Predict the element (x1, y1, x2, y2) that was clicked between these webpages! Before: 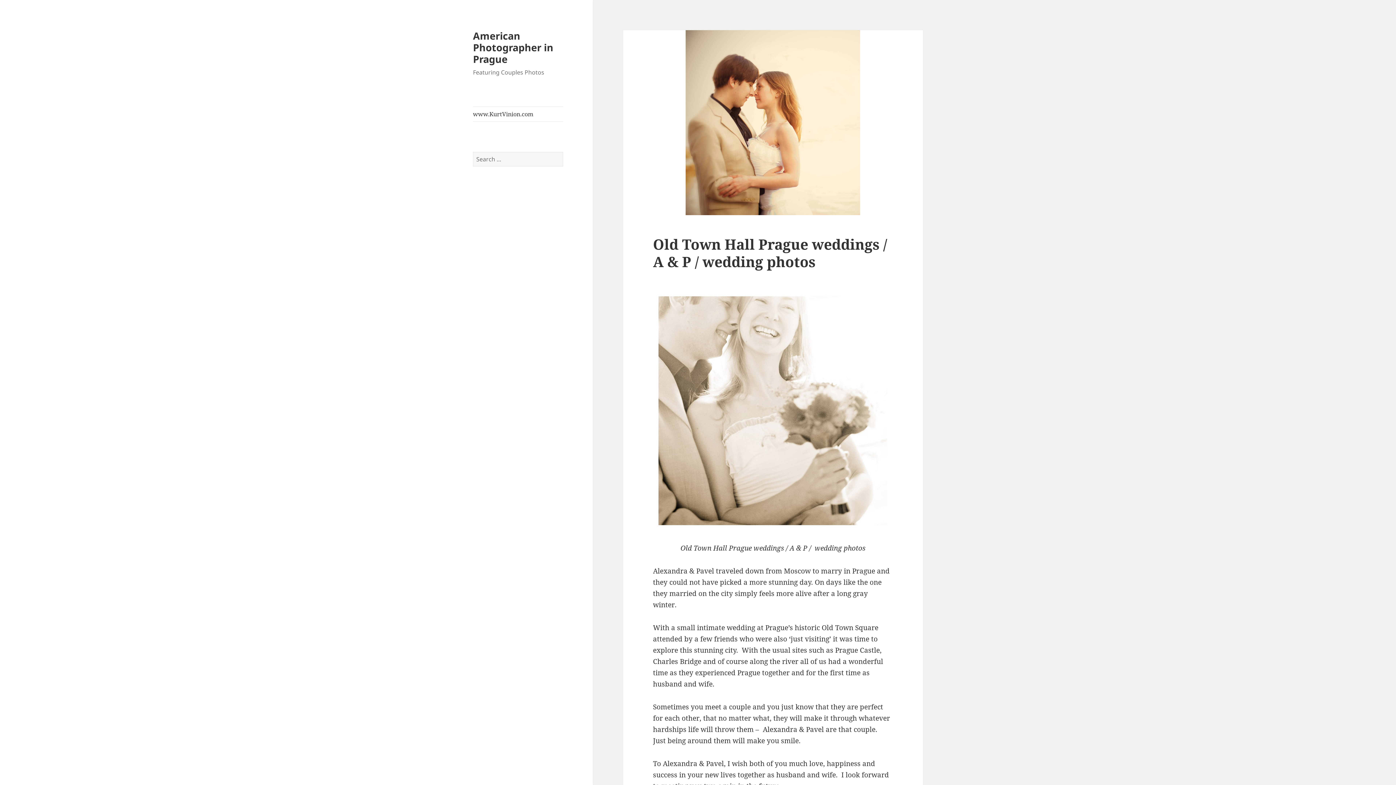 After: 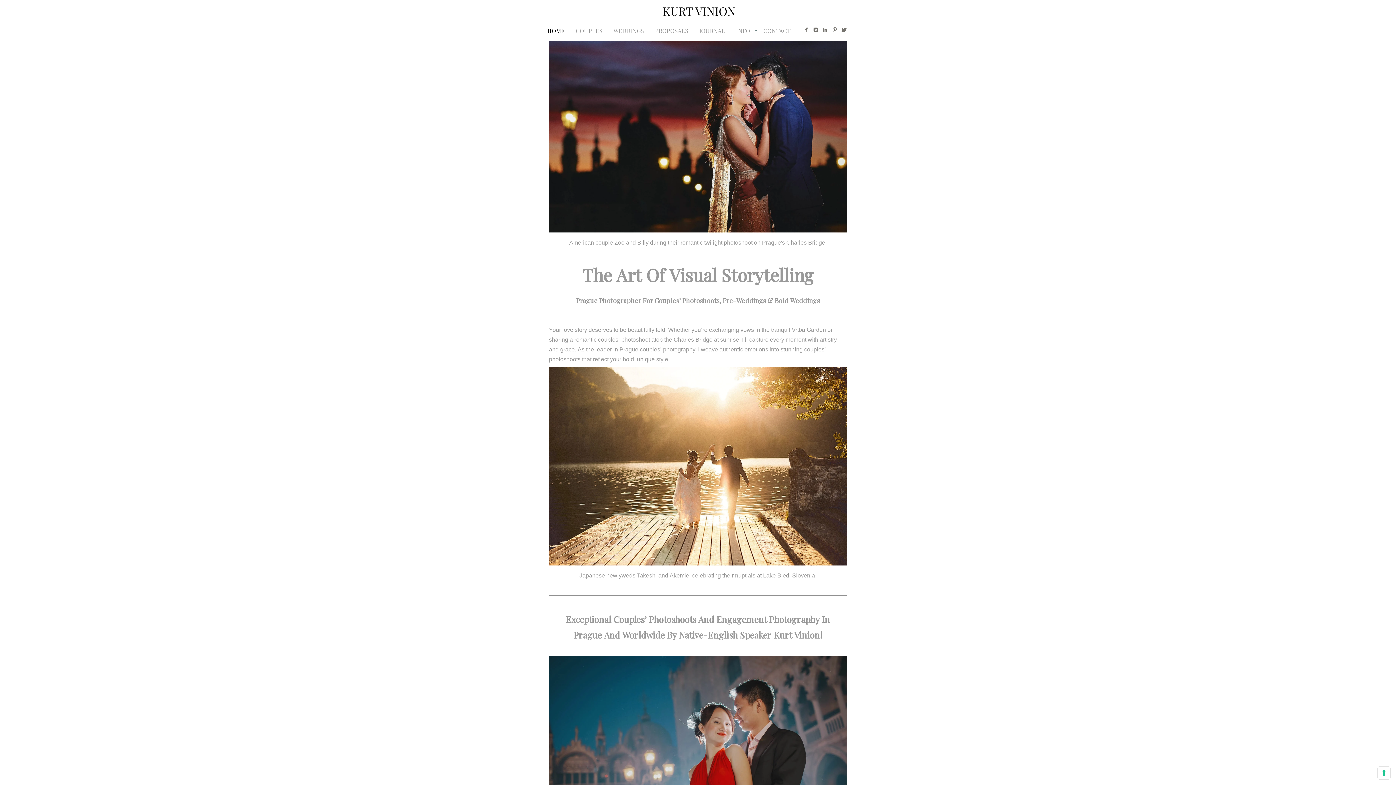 Action: label: www.KurtVinion.com bbox: (473, 106, 563, 121)